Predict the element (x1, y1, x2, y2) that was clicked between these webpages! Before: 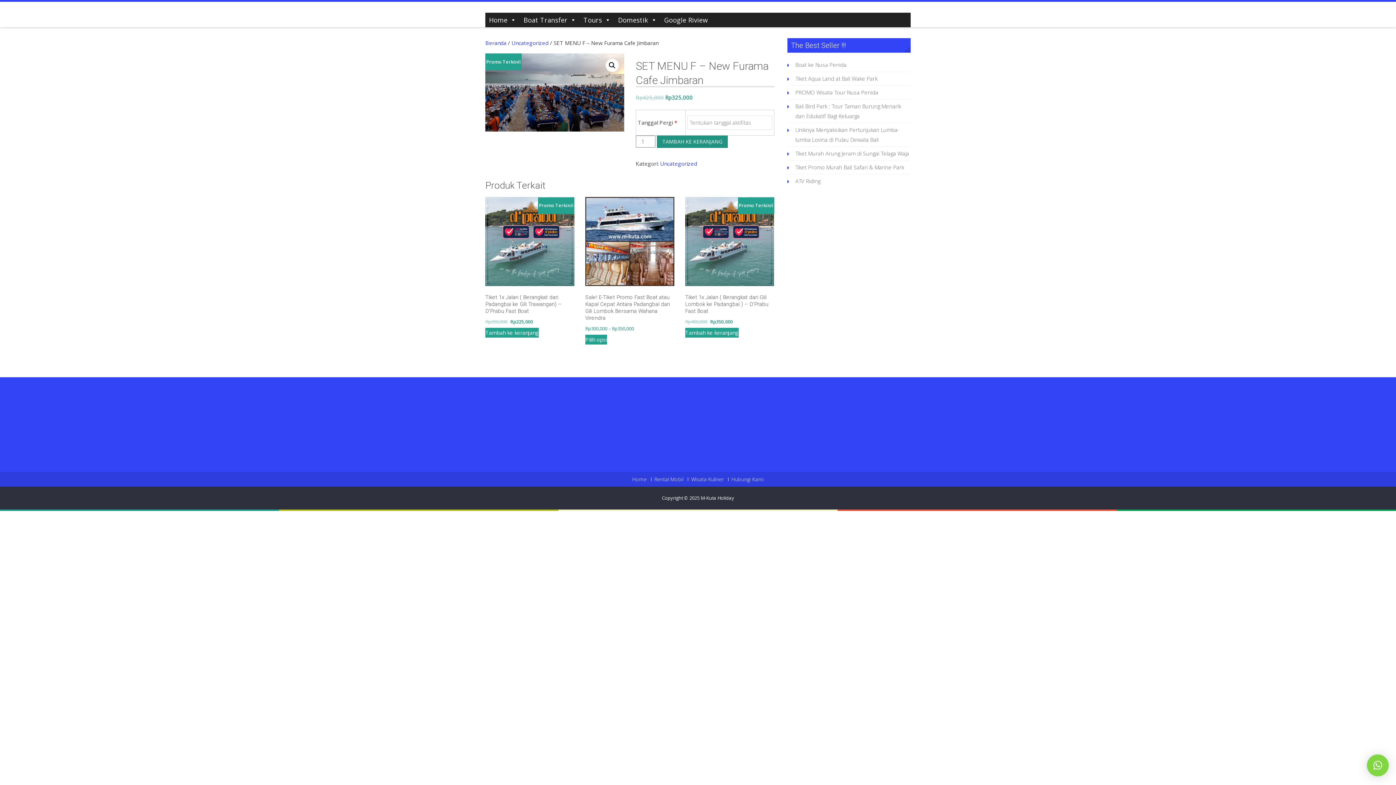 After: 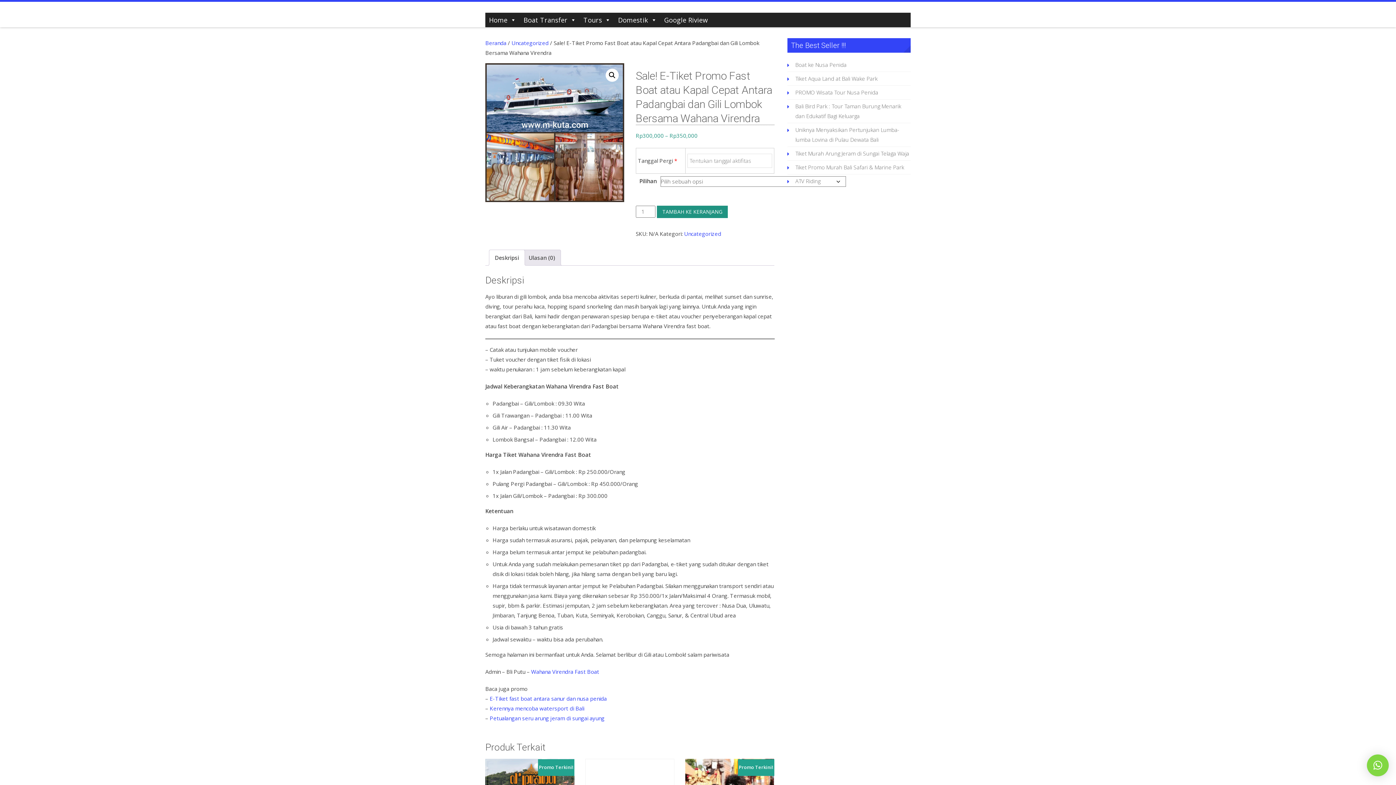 Action: label: Pilih opsi untuk “Sale! E-Tiket Promo Fast Boat atau Kapal Cepat Antara Padangbai dan Gili Lombok Bersama Wahana Virendra” bbox: (585, 334, 607, 344)